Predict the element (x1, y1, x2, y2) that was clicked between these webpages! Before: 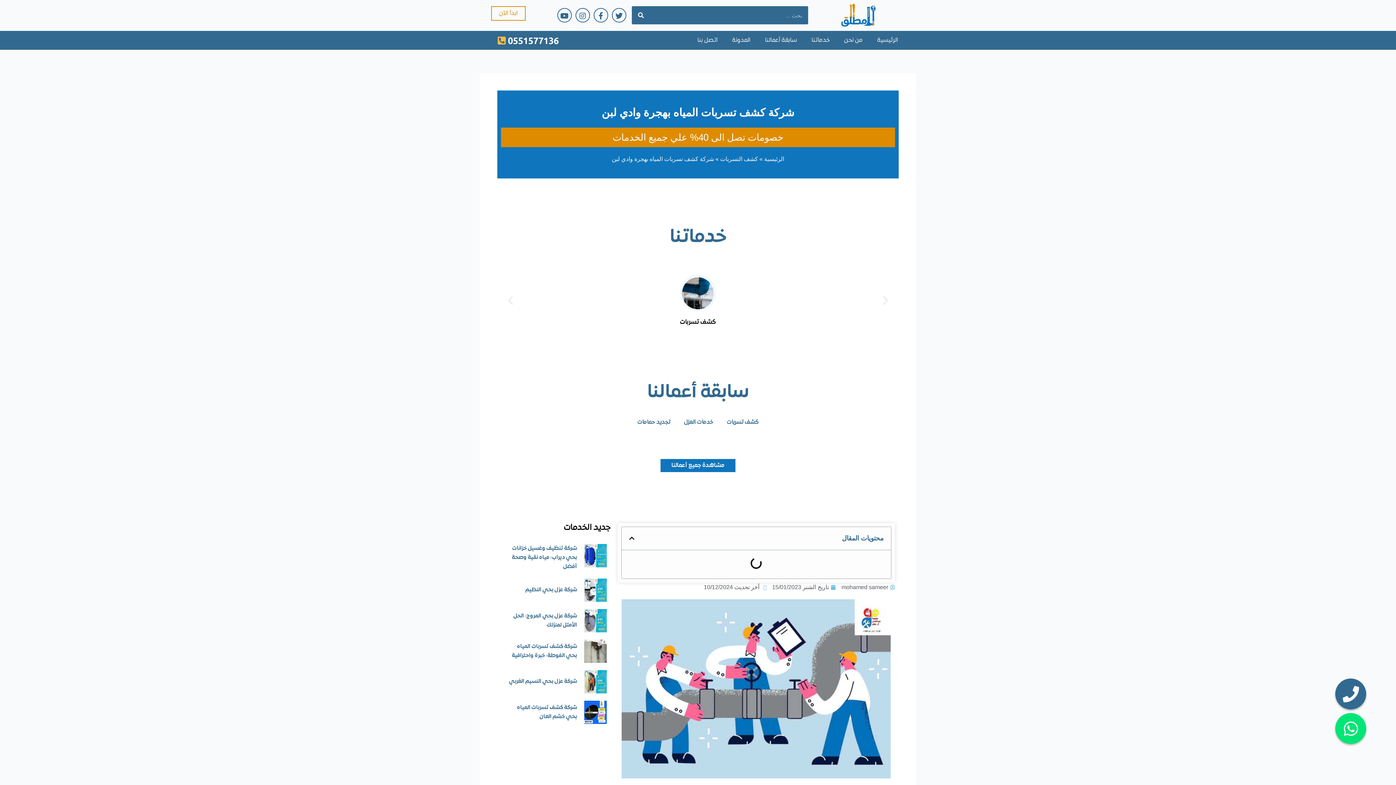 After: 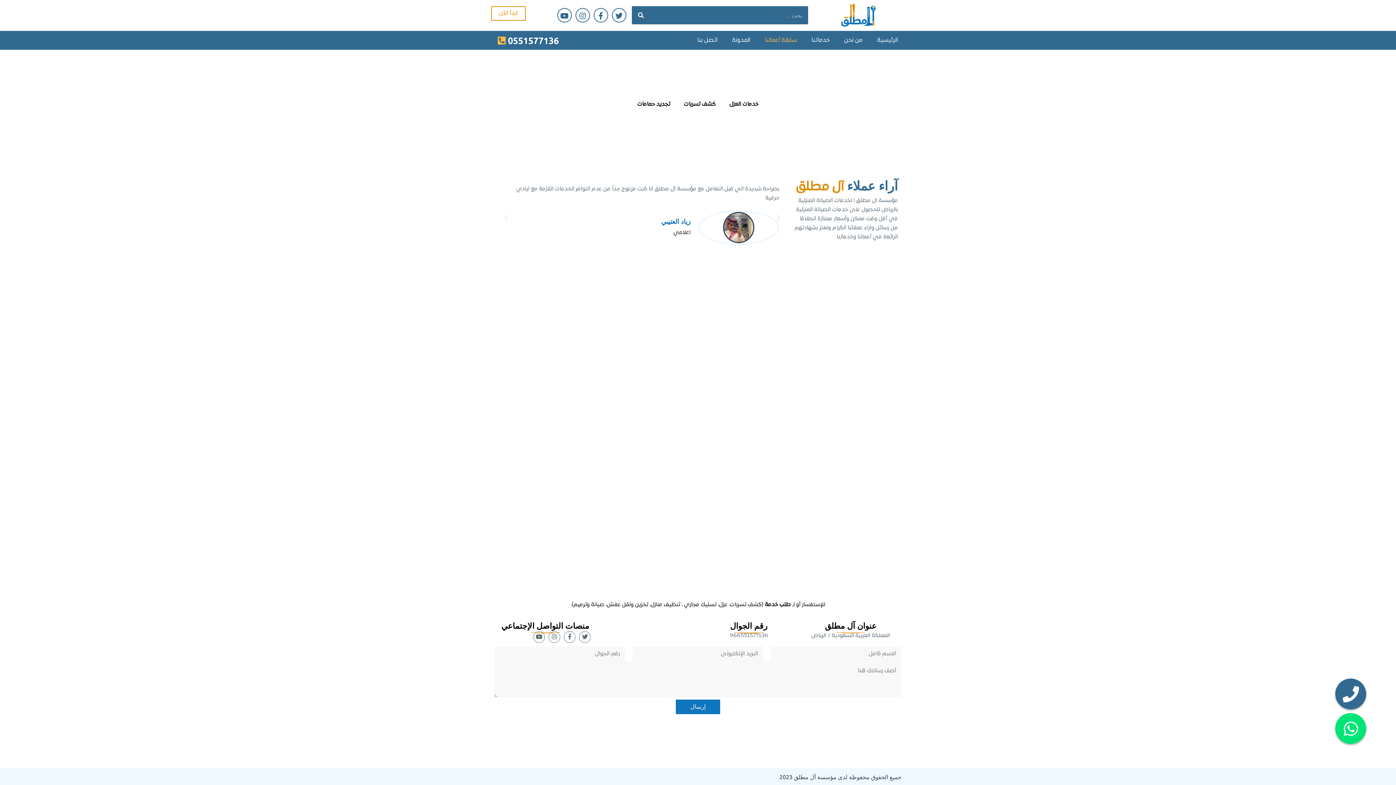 Action: label: سابقة أعمالنا bbox: (757, 31, 804, 48)